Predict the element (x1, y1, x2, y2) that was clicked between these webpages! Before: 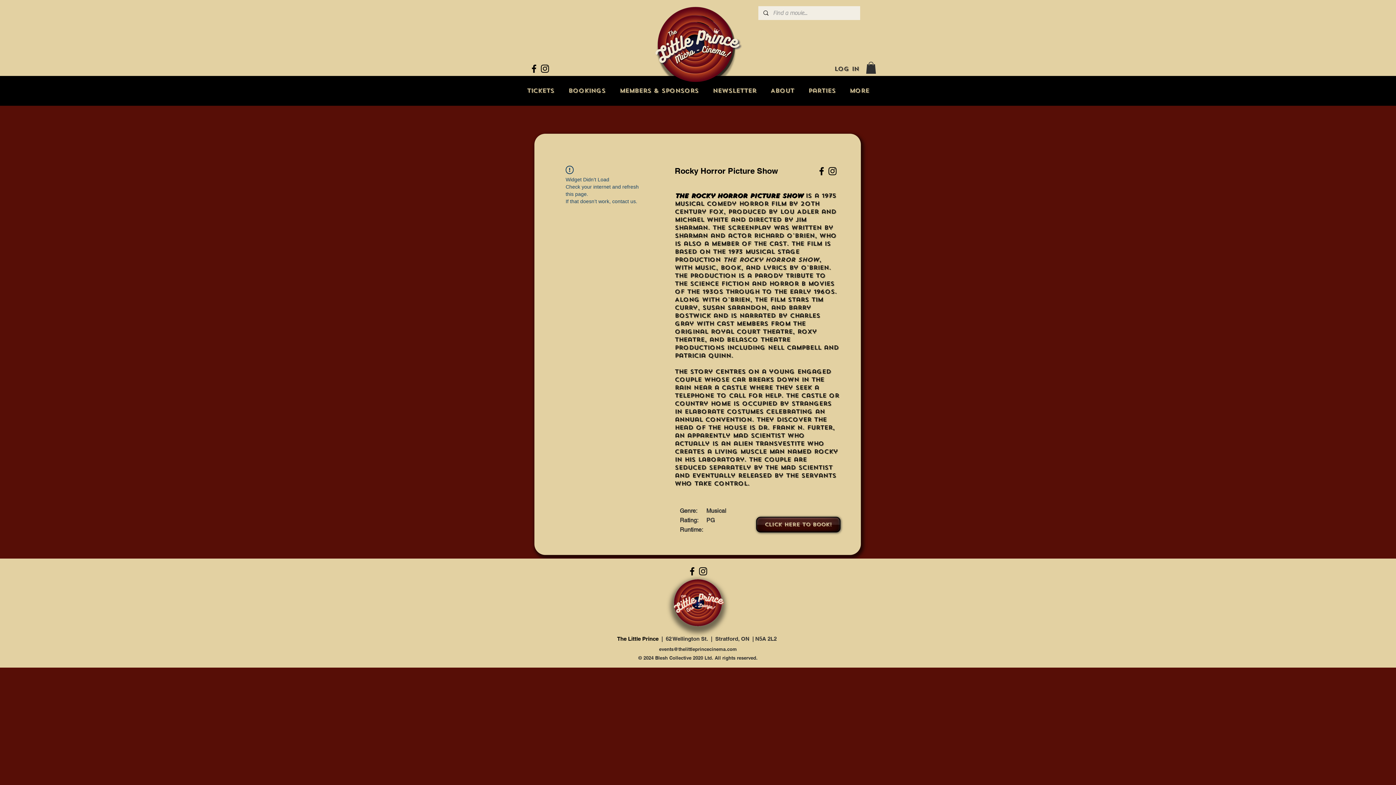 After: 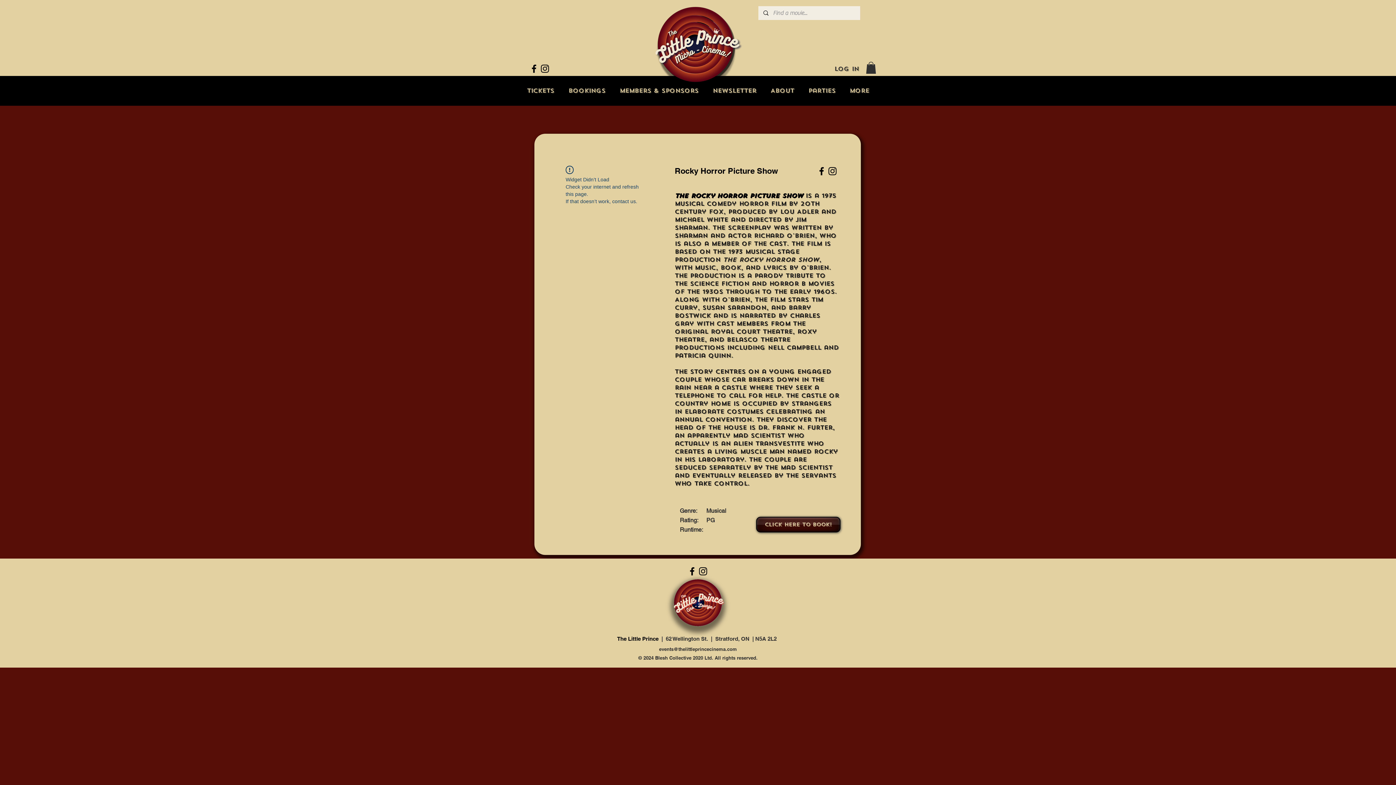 Action: bbox: (755, 440, 804, 447) label: transvestite